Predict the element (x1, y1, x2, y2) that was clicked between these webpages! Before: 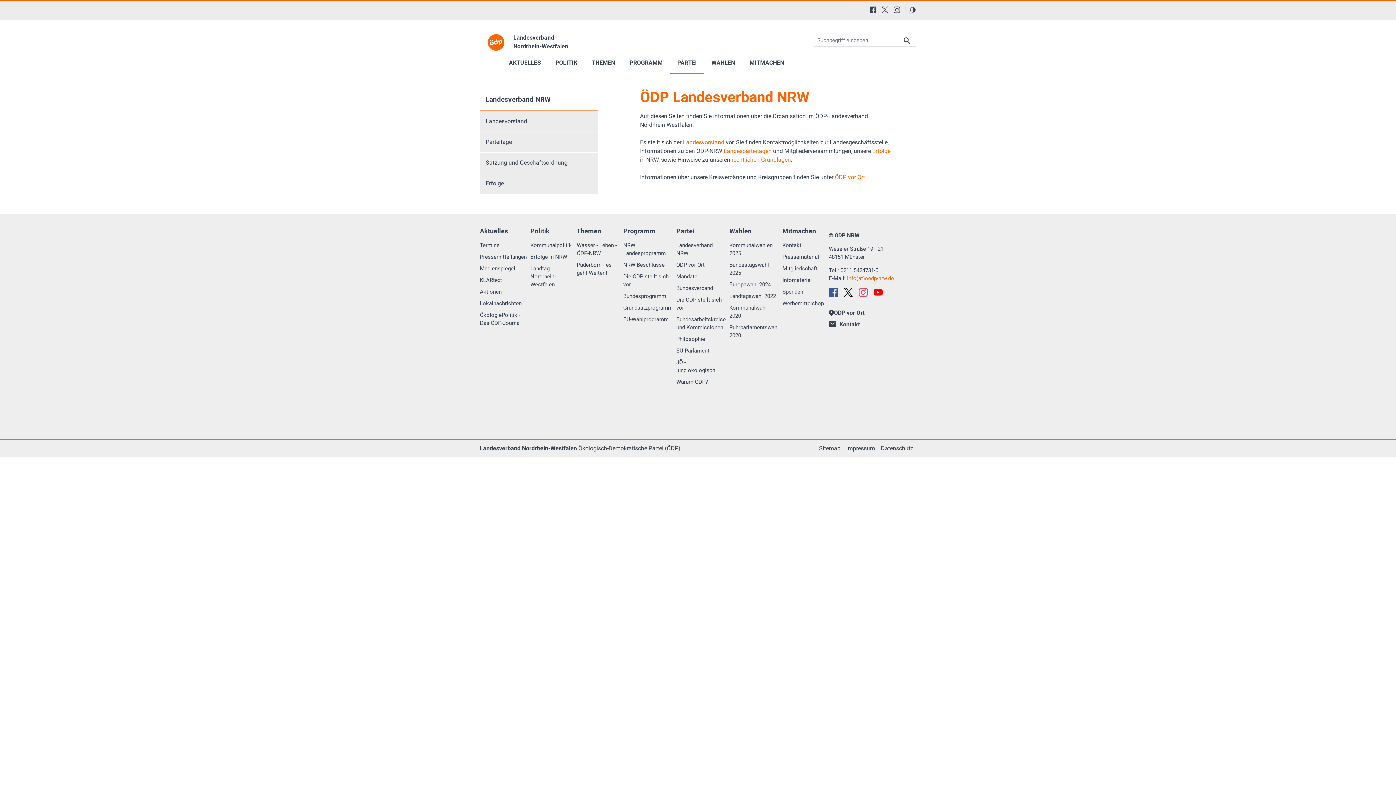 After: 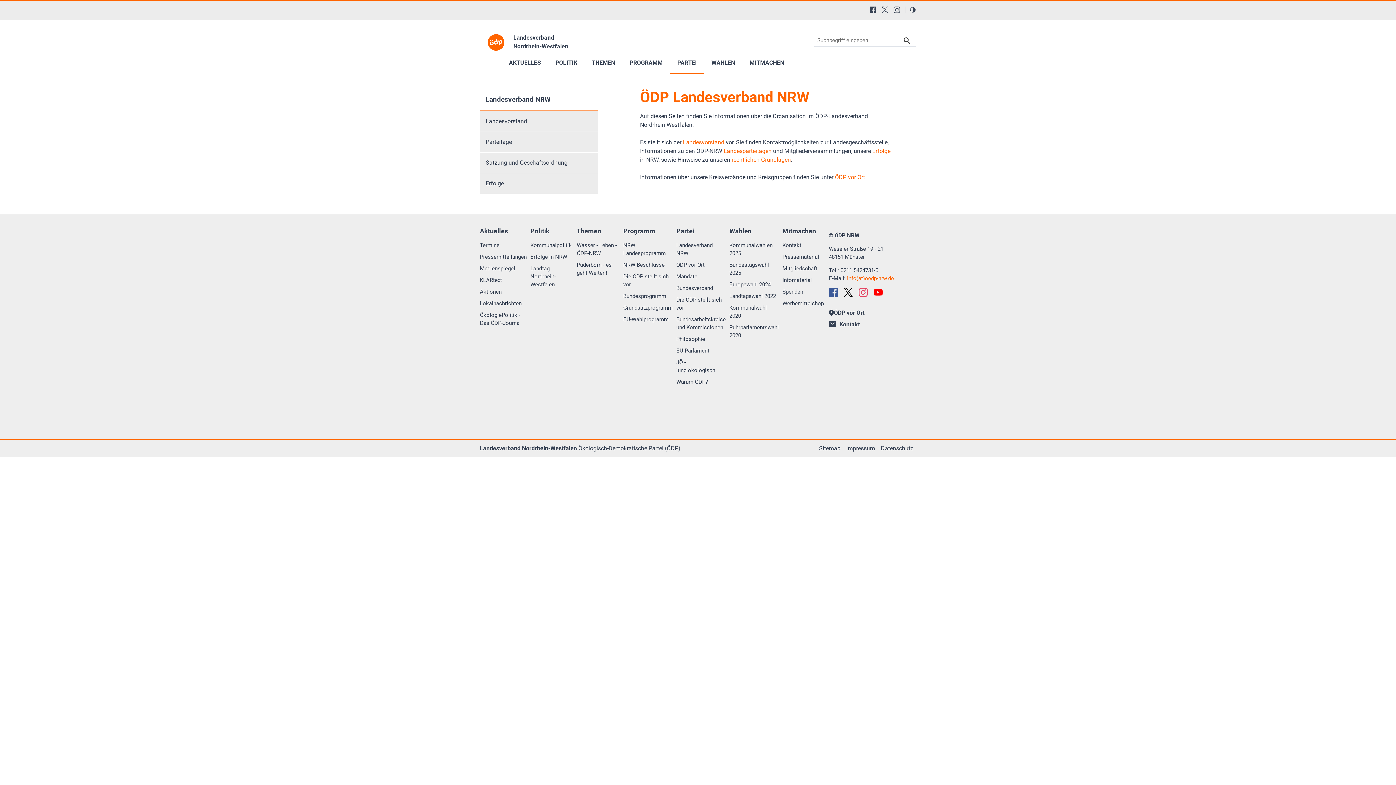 Action: bbox: (829, 288, 838, 297)